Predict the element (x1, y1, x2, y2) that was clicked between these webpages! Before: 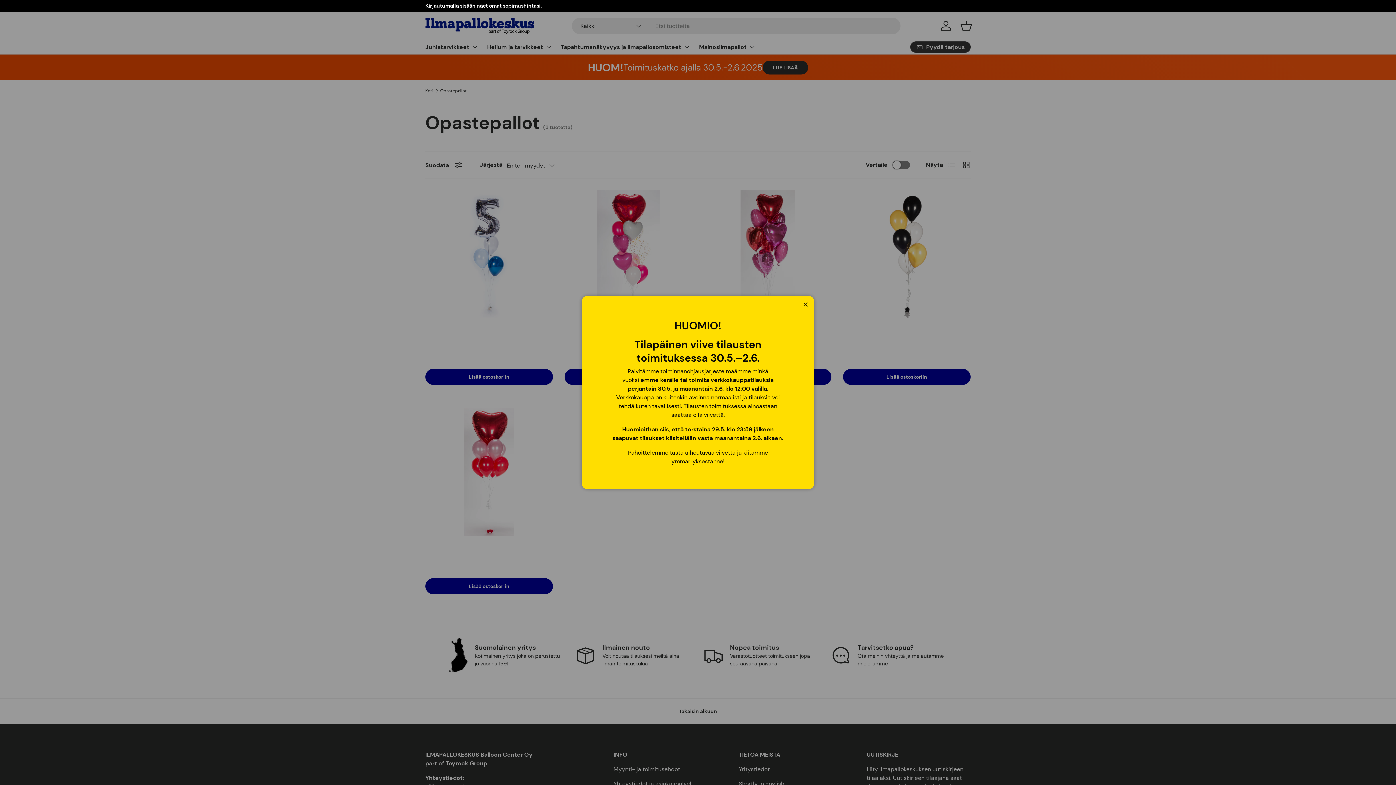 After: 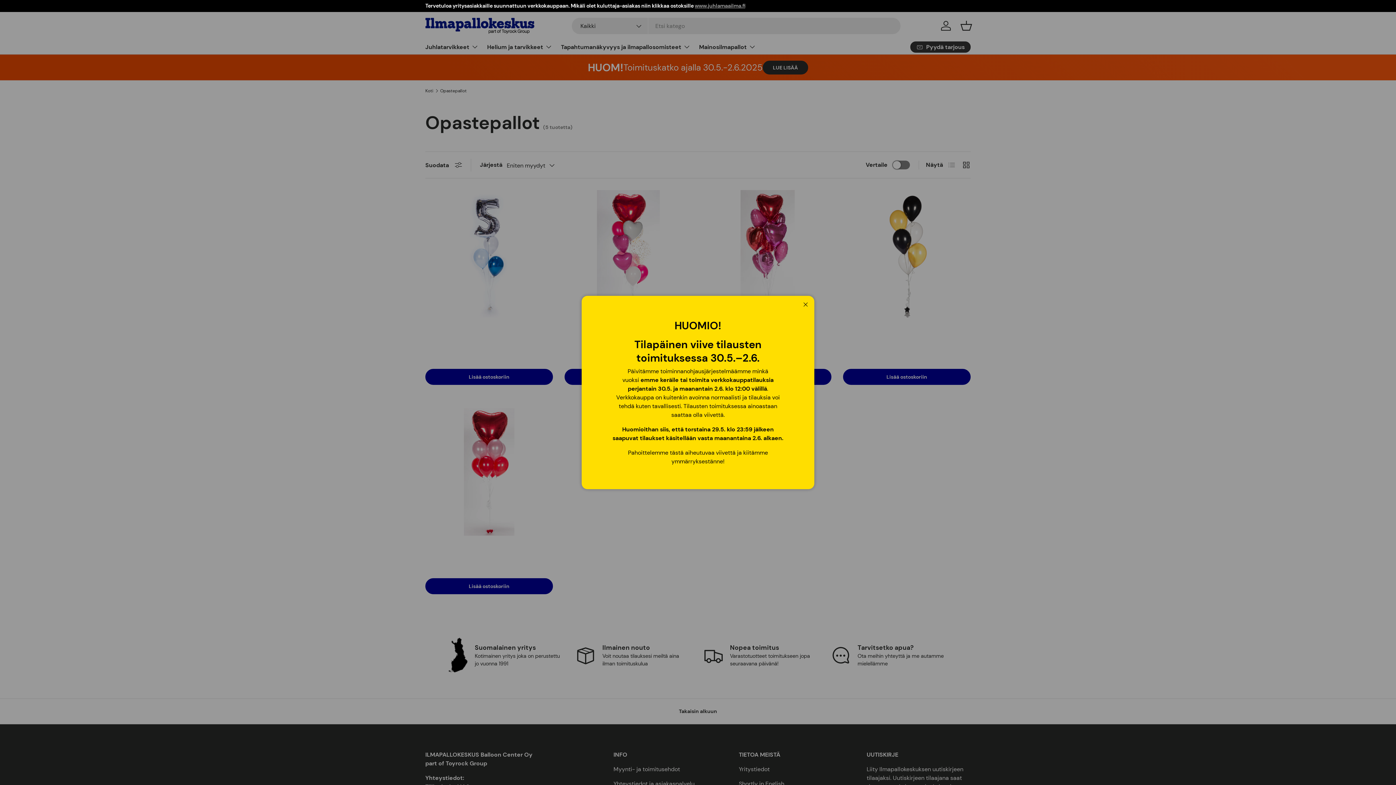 Action: label: www.juhlamaailma.fi bbox: (694, 2, 745, 9)